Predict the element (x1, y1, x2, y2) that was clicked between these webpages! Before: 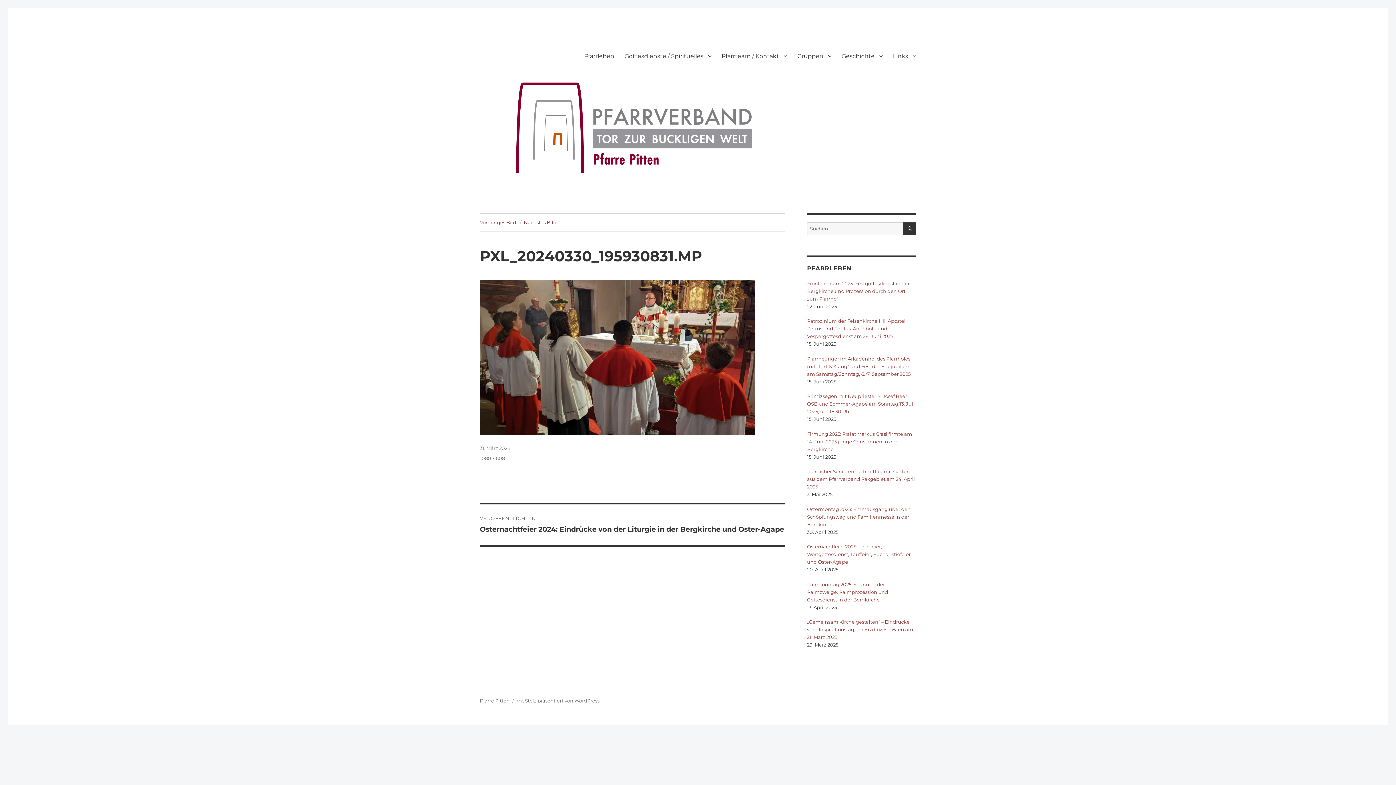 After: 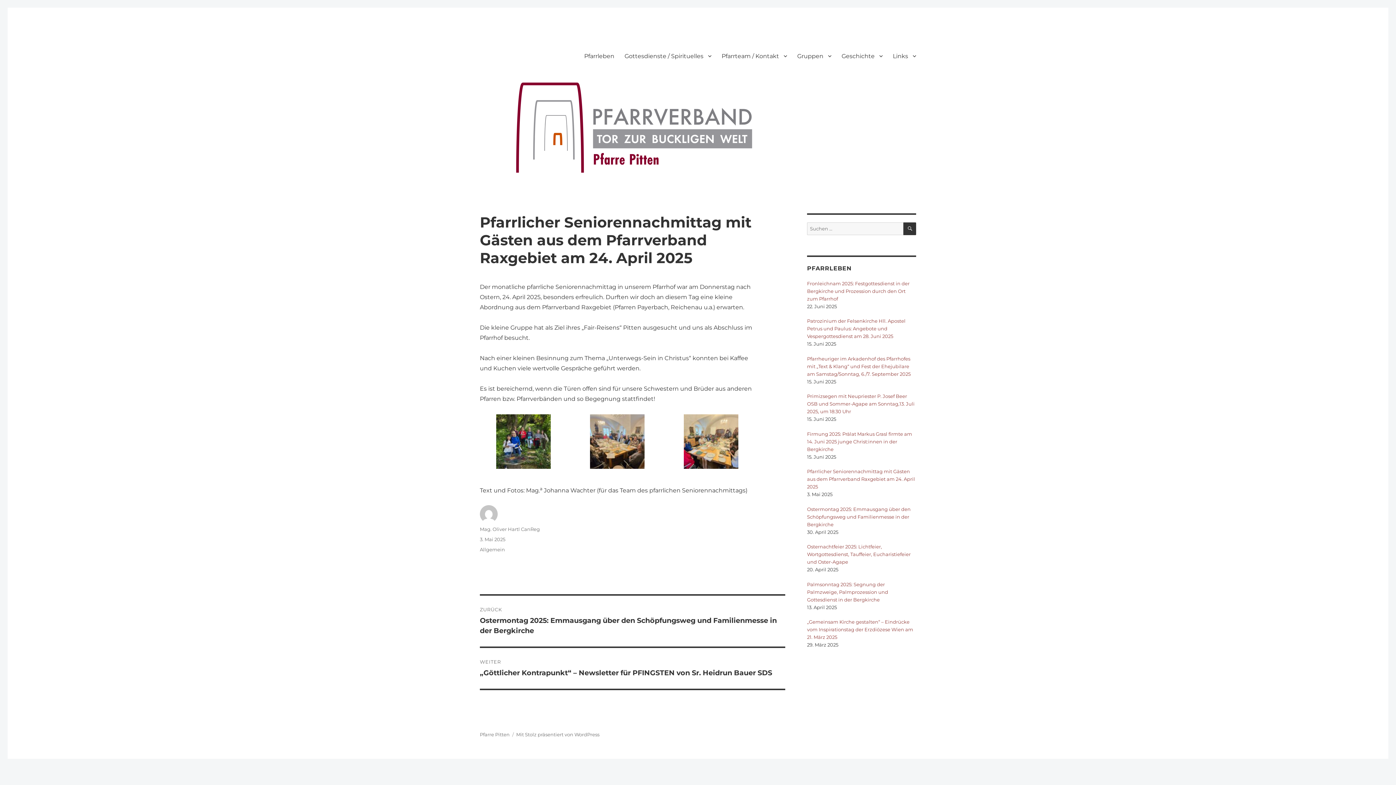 Action: bbox: (807, 468, 915, 489) label: Pfarrlicher Seniorennachmittag mit Gästen aus dem Pfarrverband Raxgebiet am 24. April 2025